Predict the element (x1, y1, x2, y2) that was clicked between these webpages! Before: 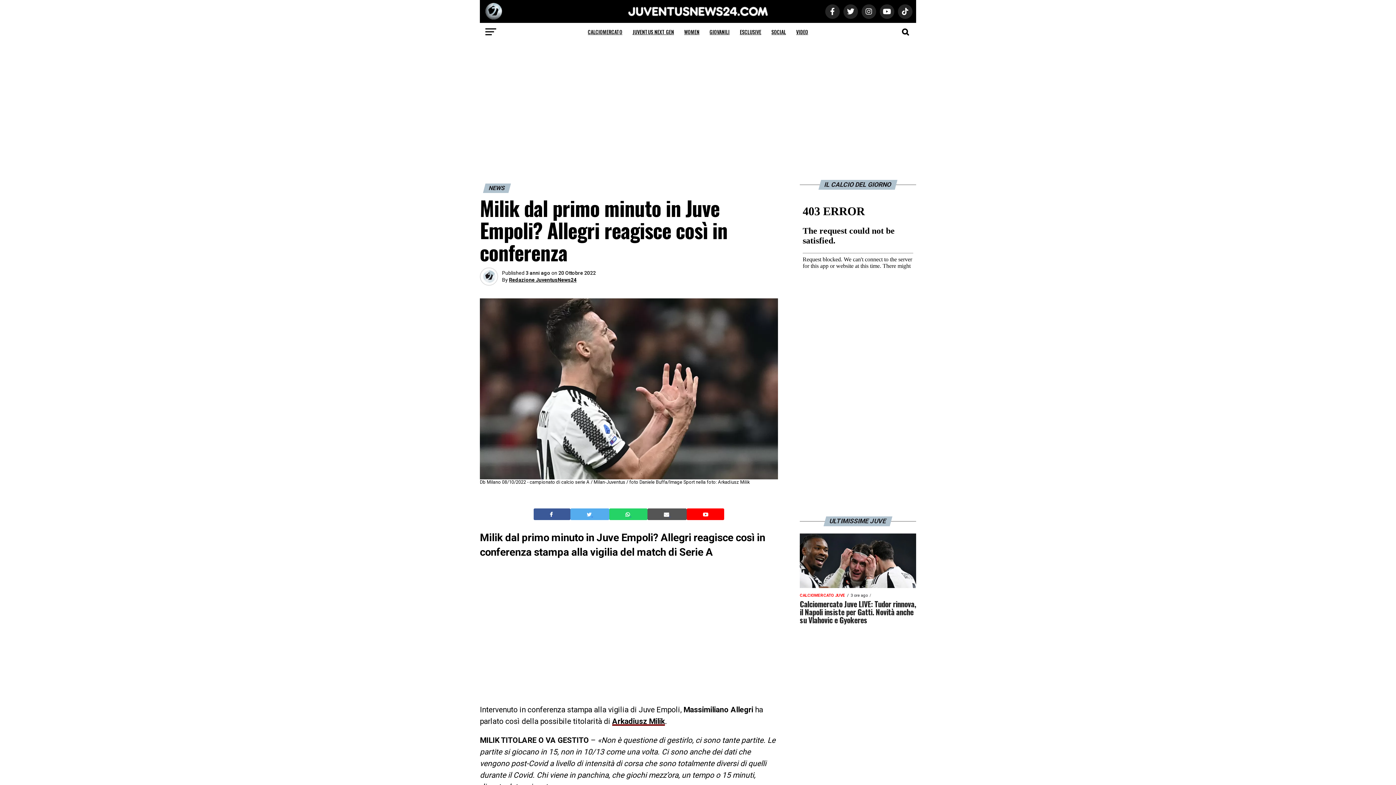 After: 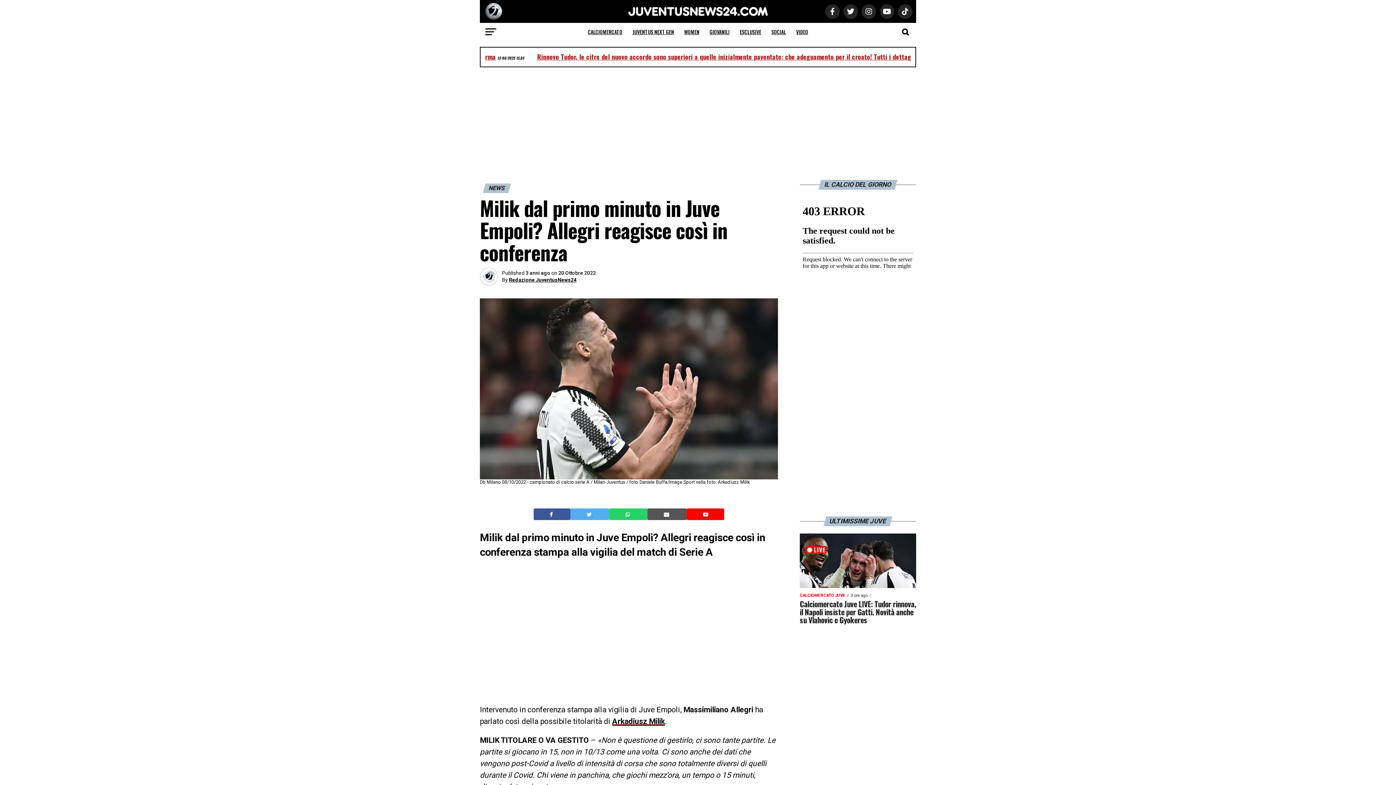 Action: bbox: (625, 511, 631, 518) label:  